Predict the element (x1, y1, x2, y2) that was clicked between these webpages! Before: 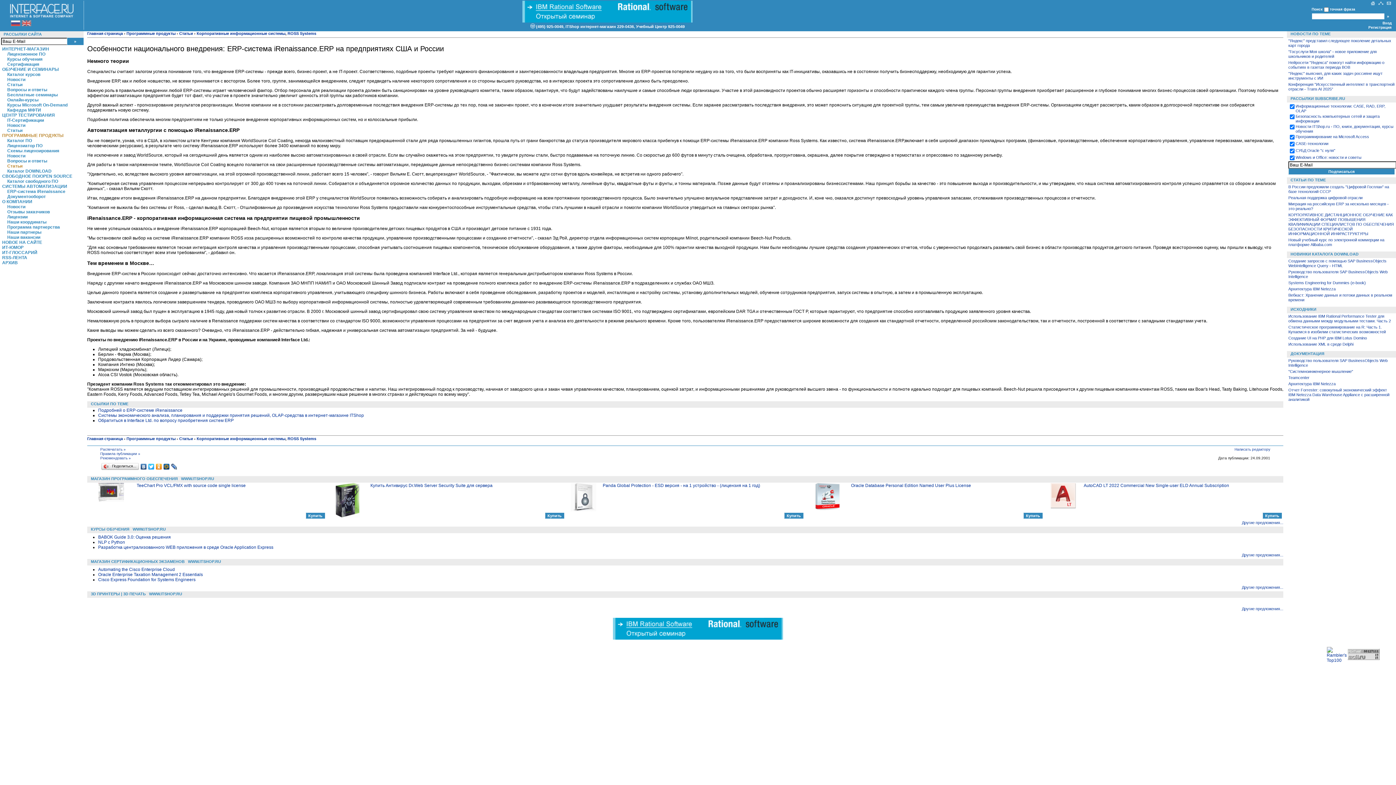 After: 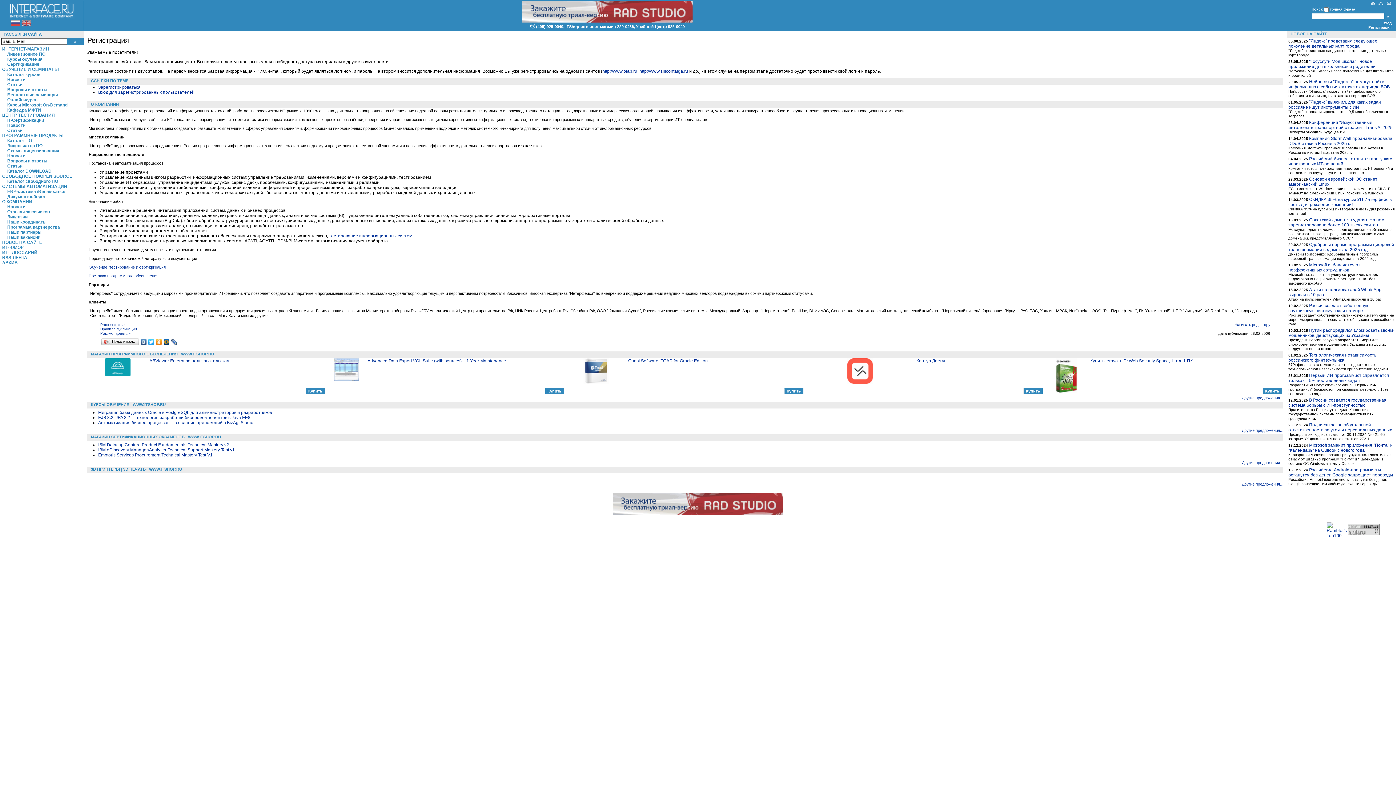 Action: label: Регистрация bbox: (1368, 25, 1392, 29)